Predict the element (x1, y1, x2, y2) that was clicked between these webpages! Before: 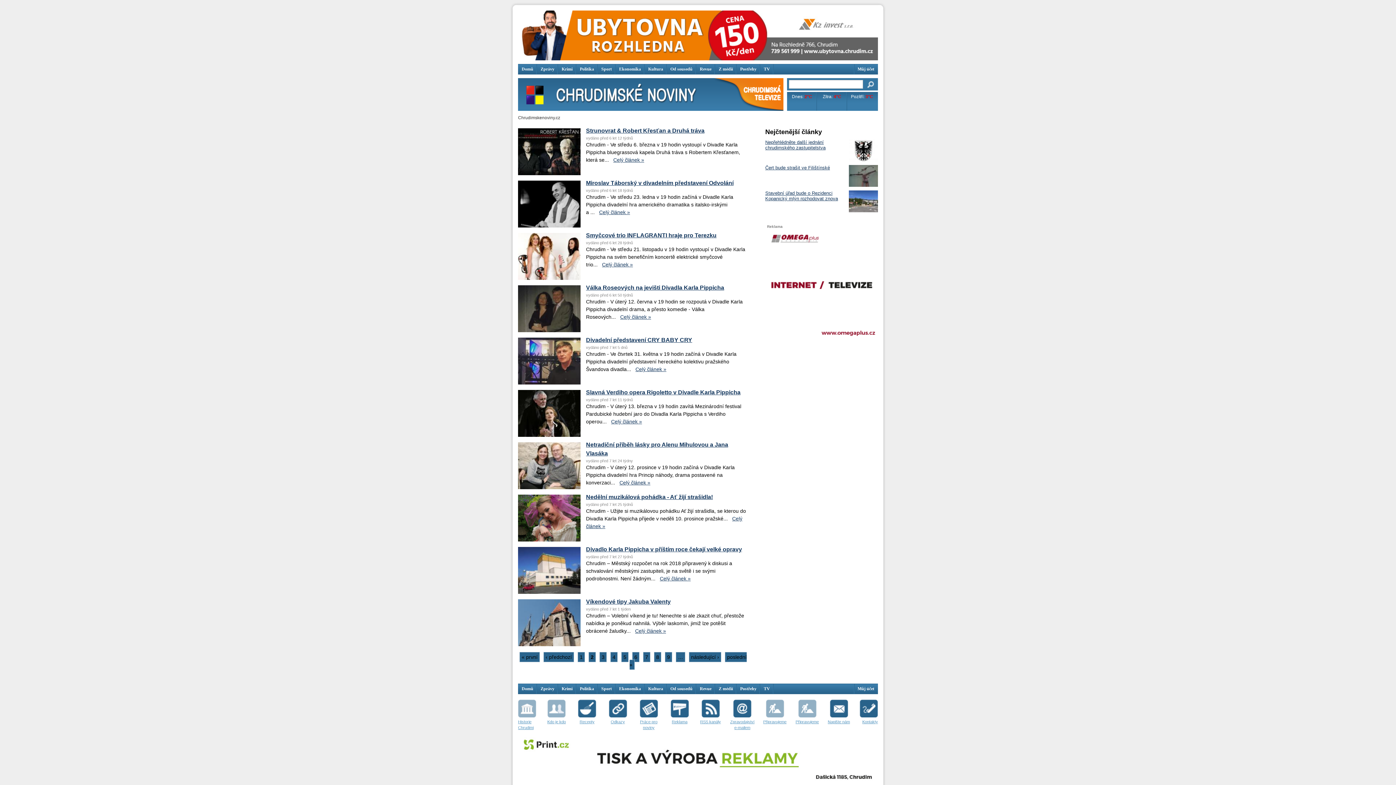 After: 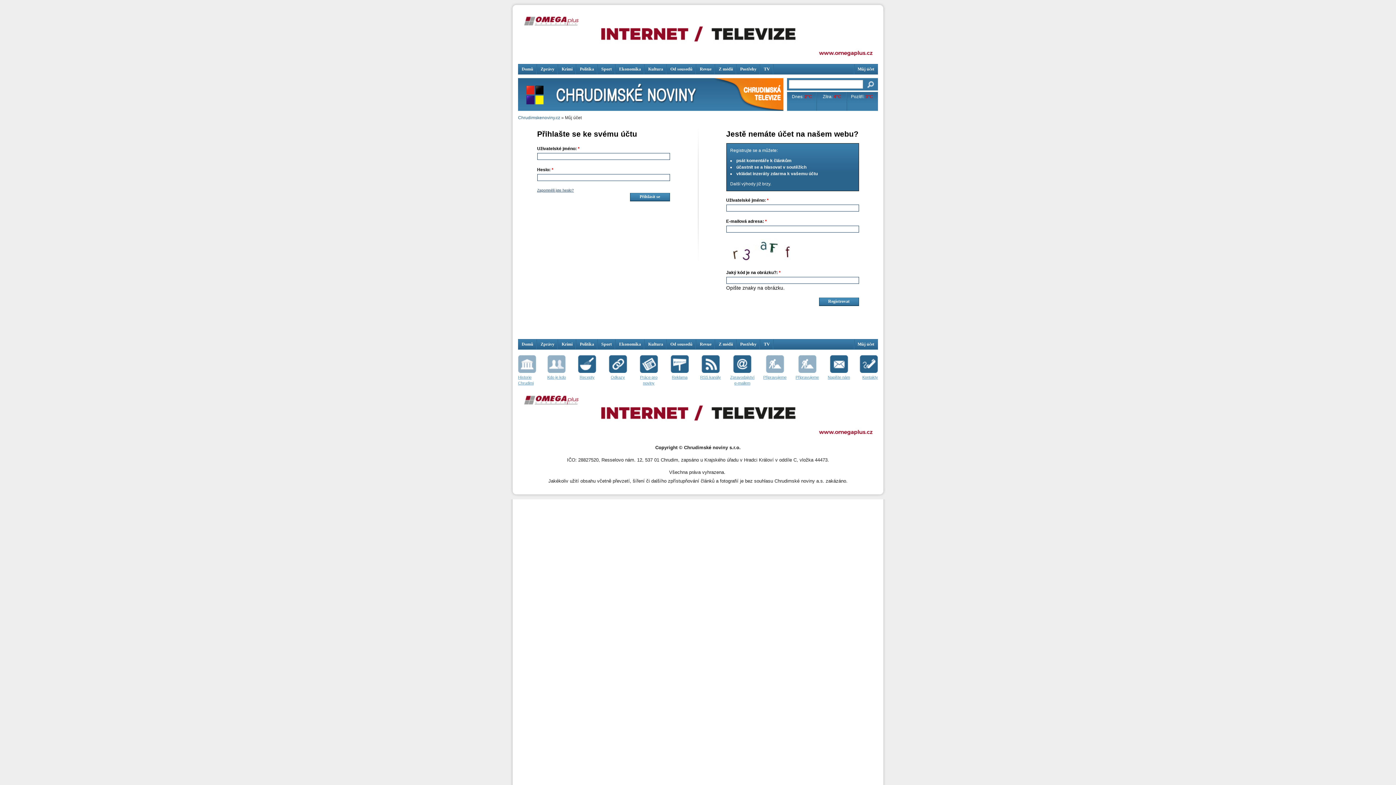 Action: bbox: (854, 64, 878, 74) label: Můj účet